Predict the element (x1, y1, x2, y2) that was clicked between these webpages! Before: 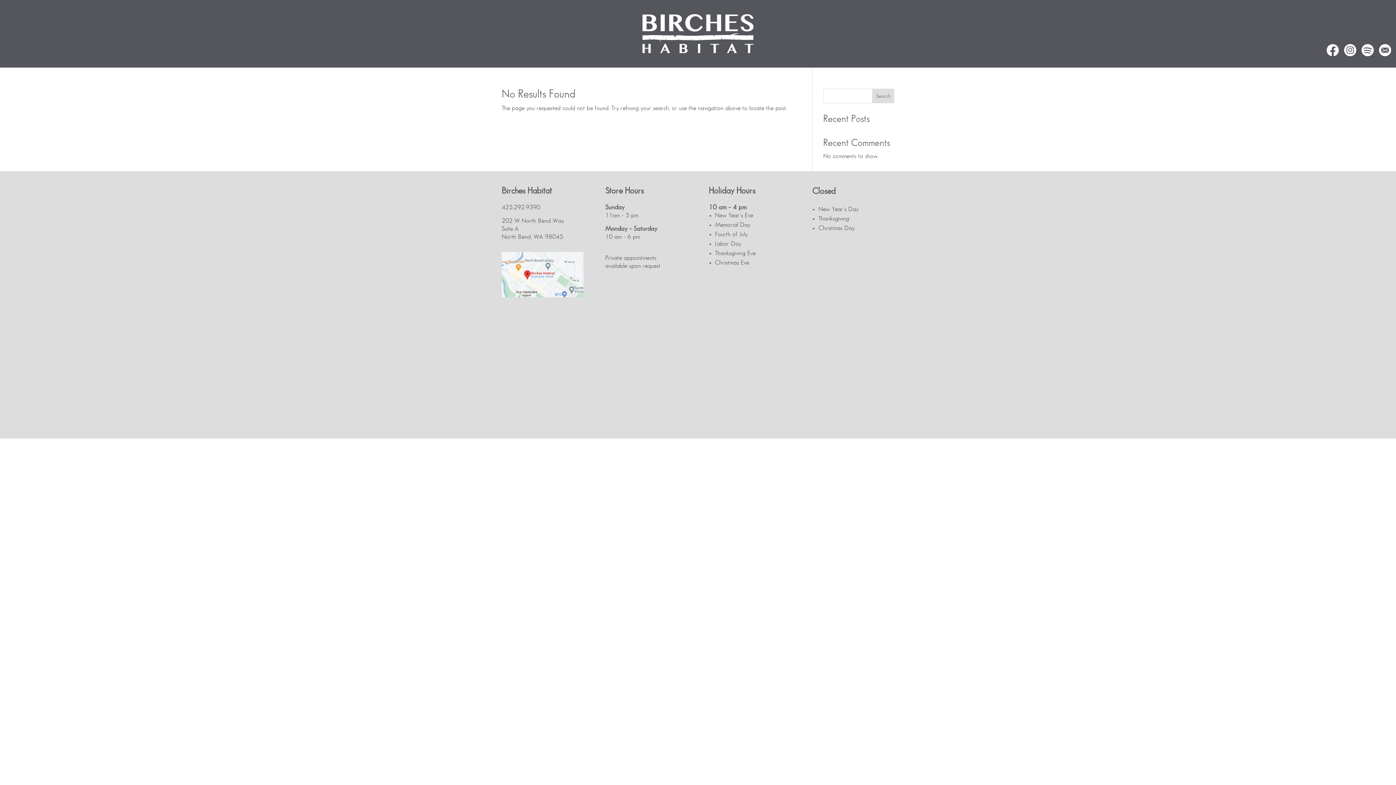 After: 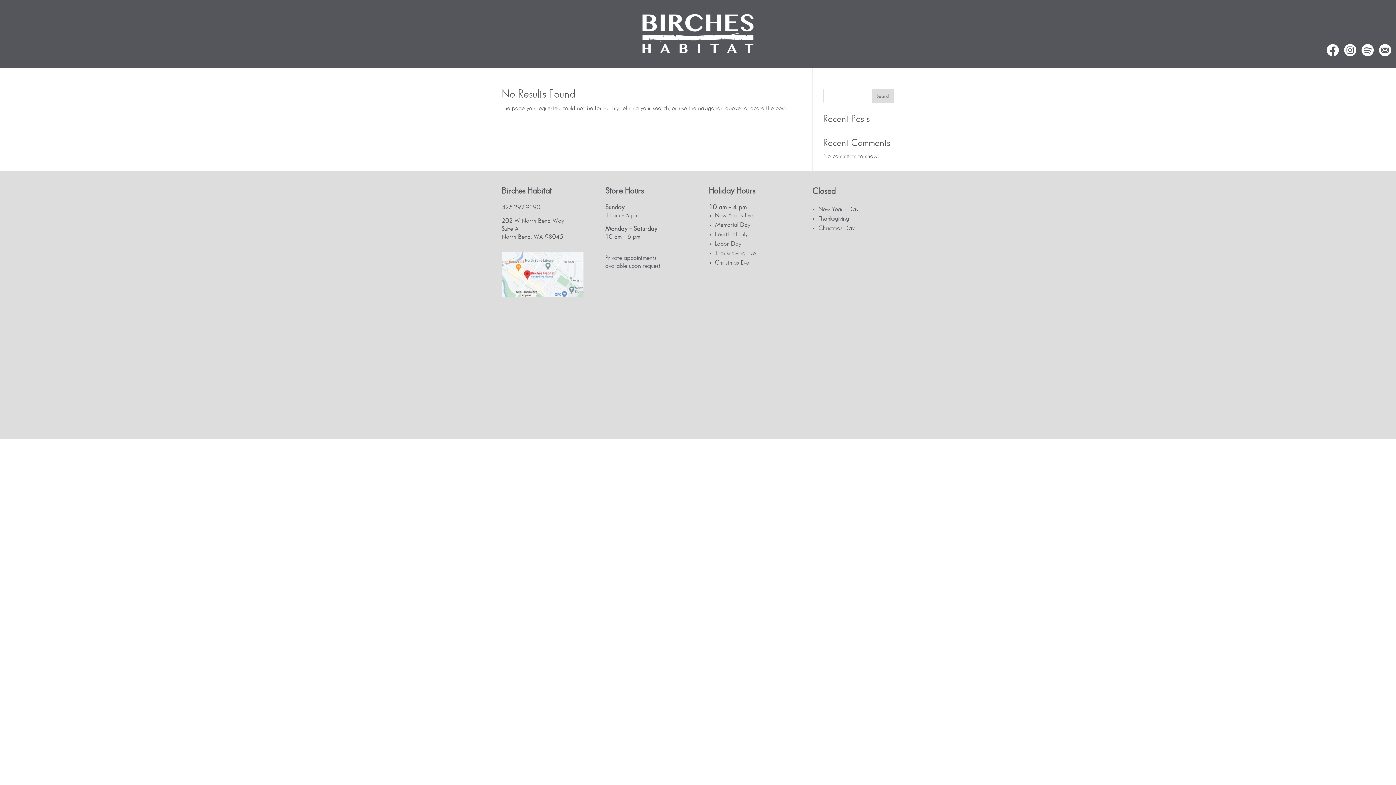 Action: bbox: (1378, 52, 1396, 58)